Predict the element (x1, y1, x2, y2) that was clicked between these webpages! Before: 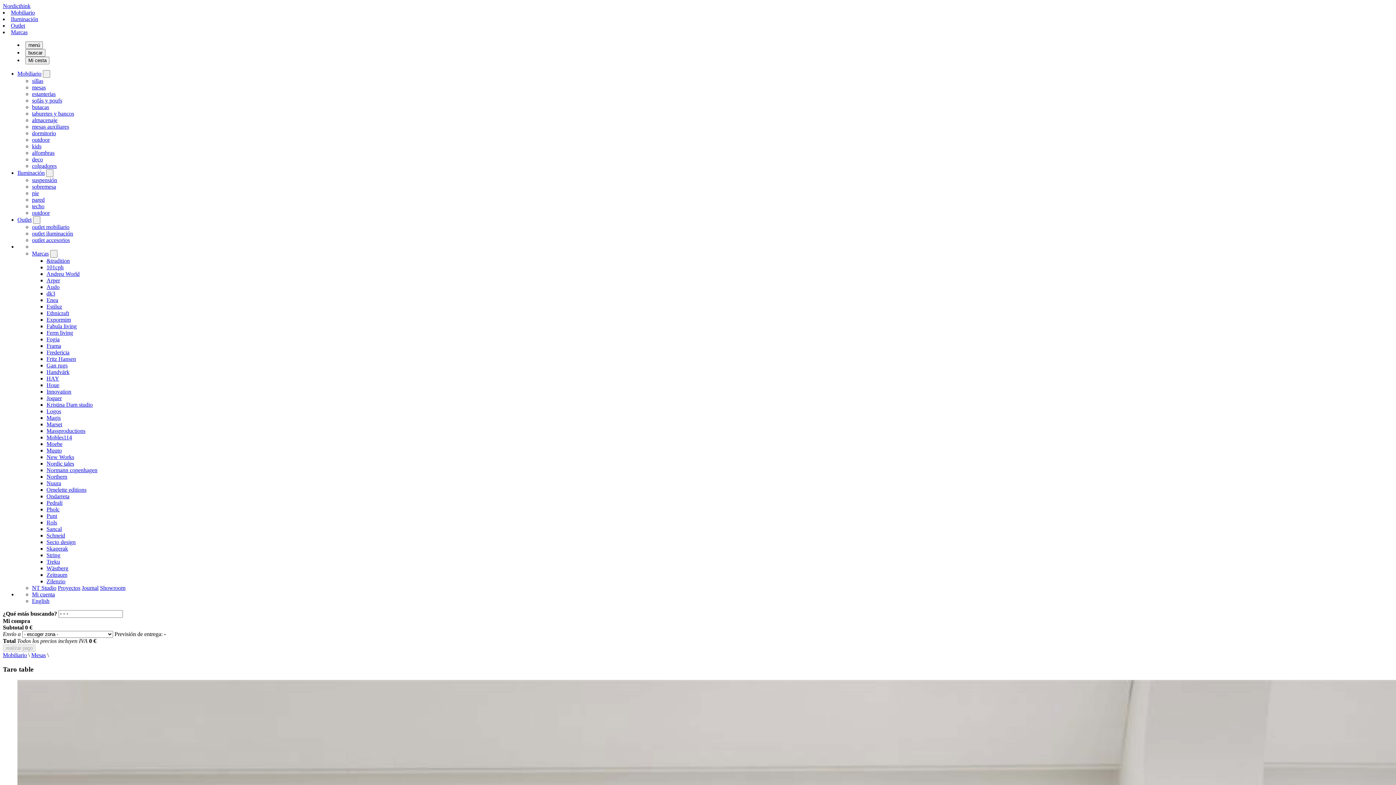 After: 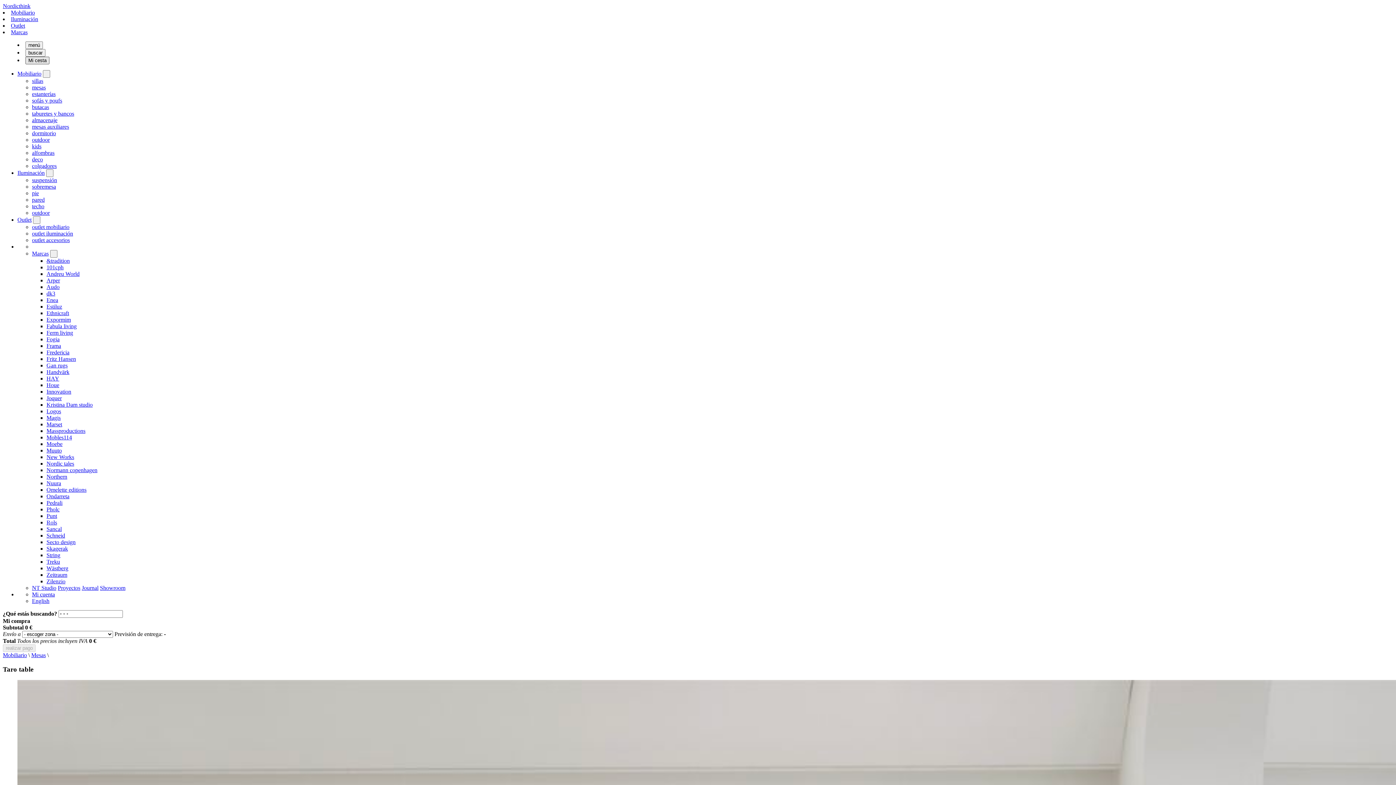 Action: bbox: (25, 56, 49, 64) label: Mi cesta